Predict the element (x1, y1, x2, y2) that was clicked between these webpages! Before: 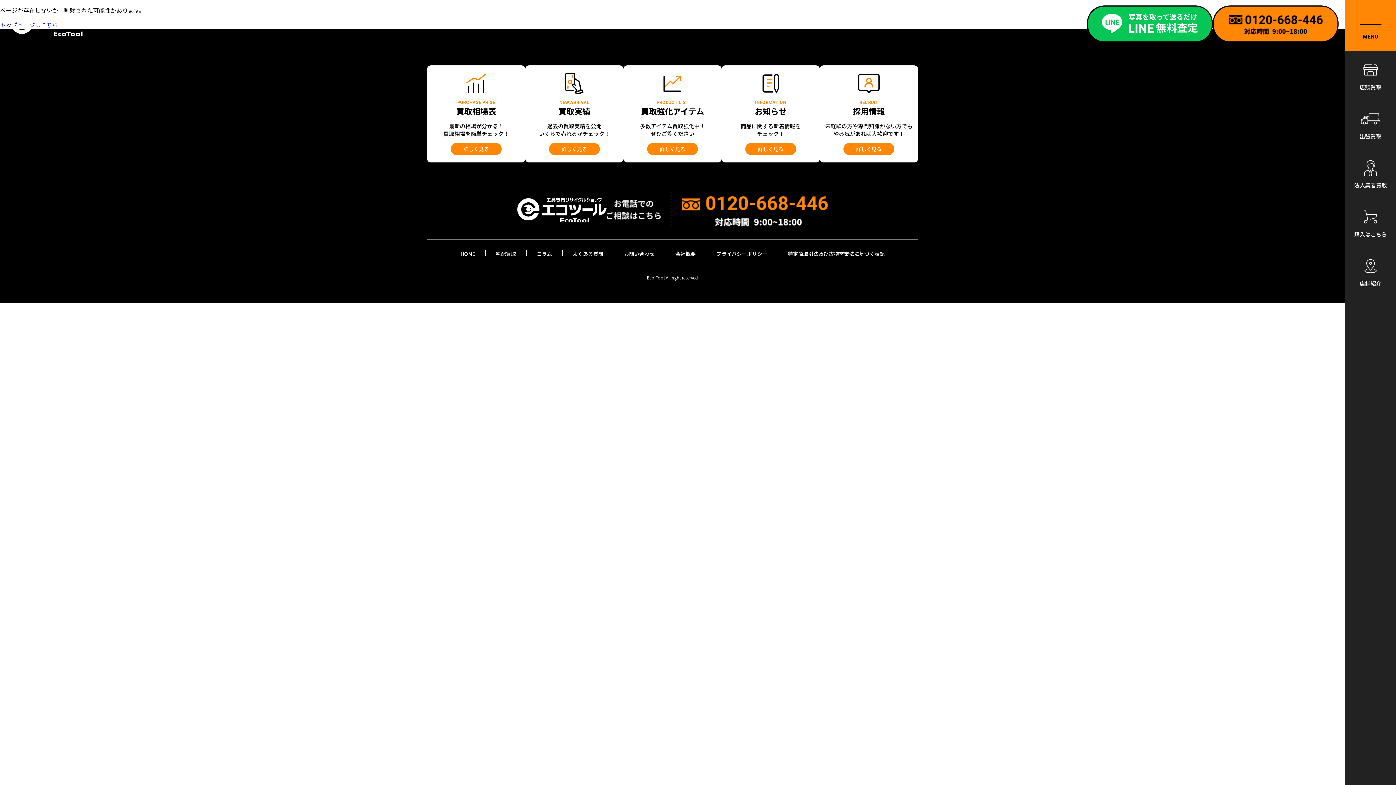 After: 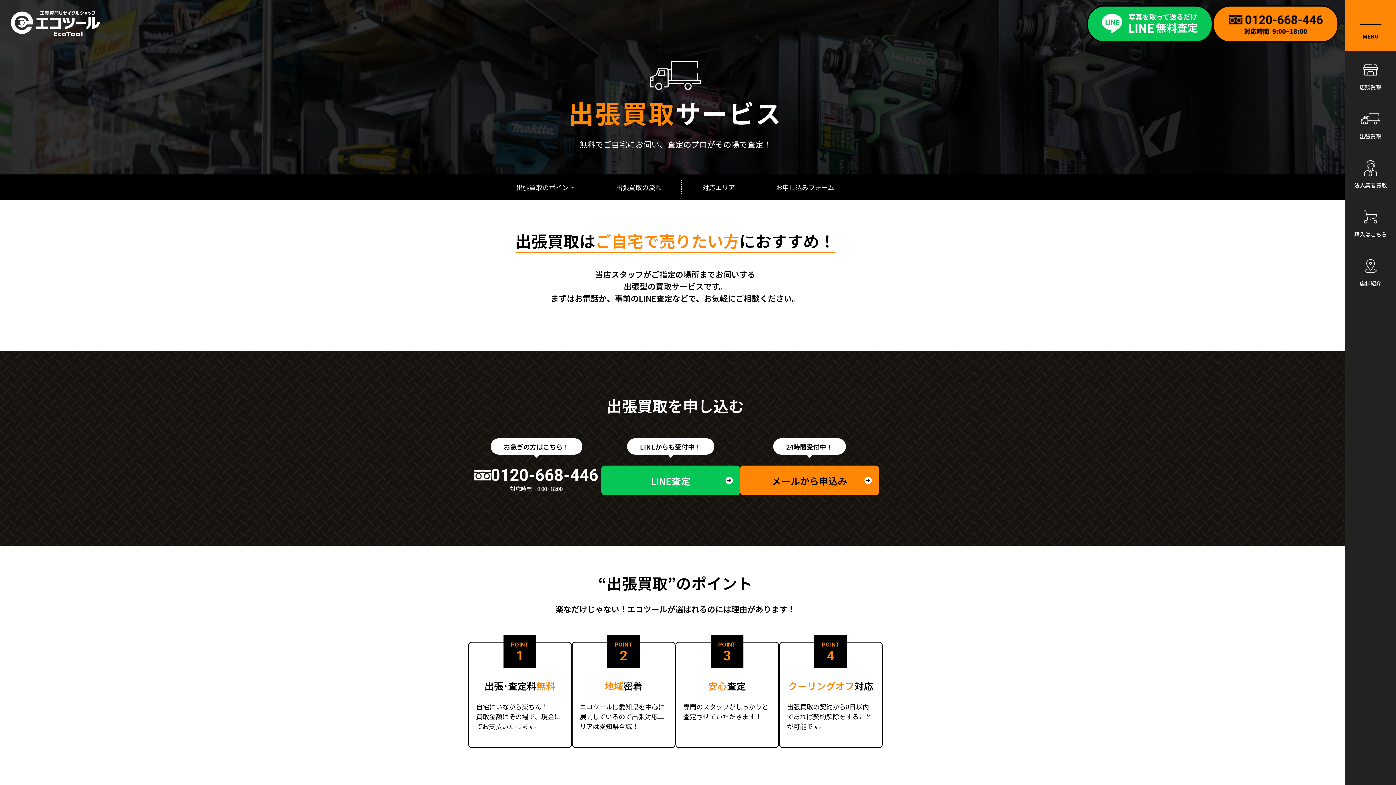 Action: bbox: (1345, 100, 1396, 149) label: 出張買取